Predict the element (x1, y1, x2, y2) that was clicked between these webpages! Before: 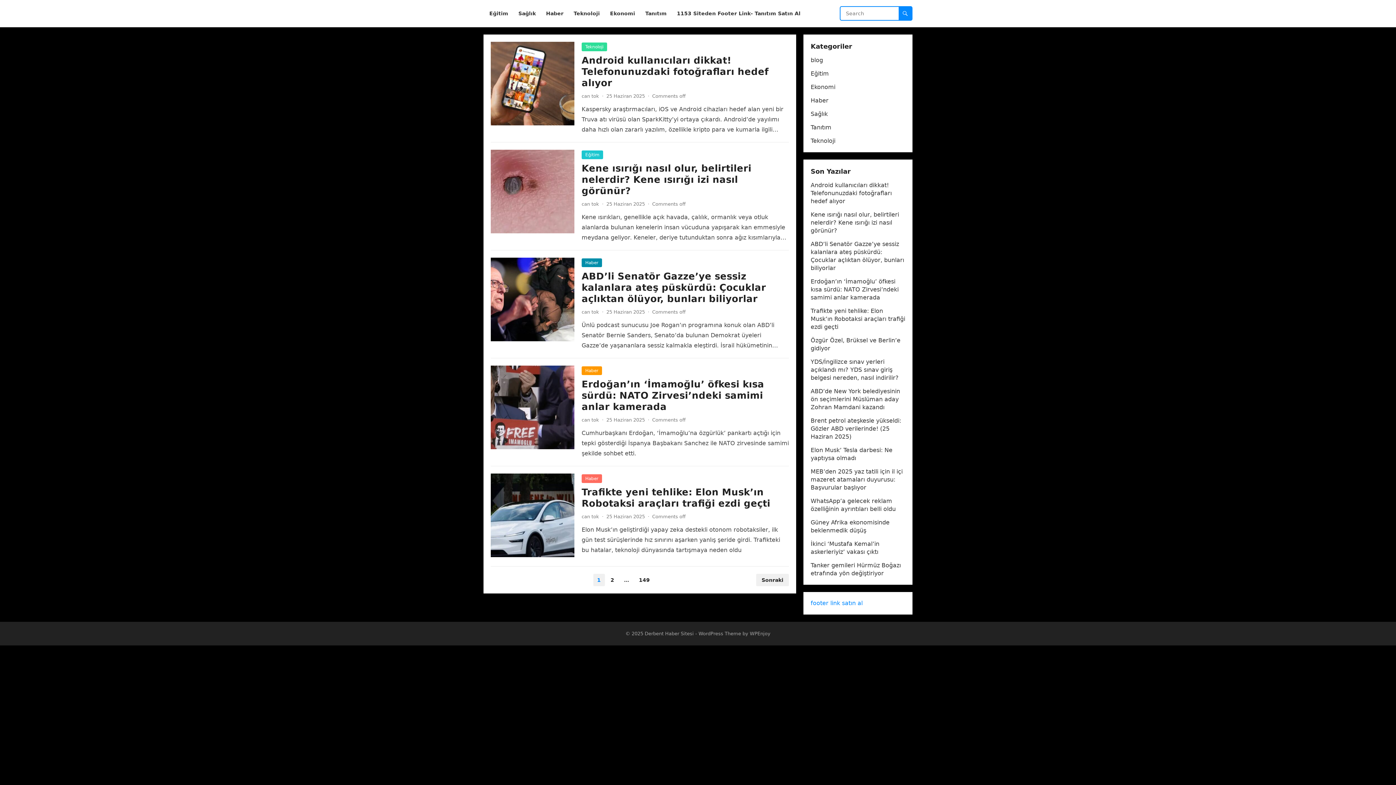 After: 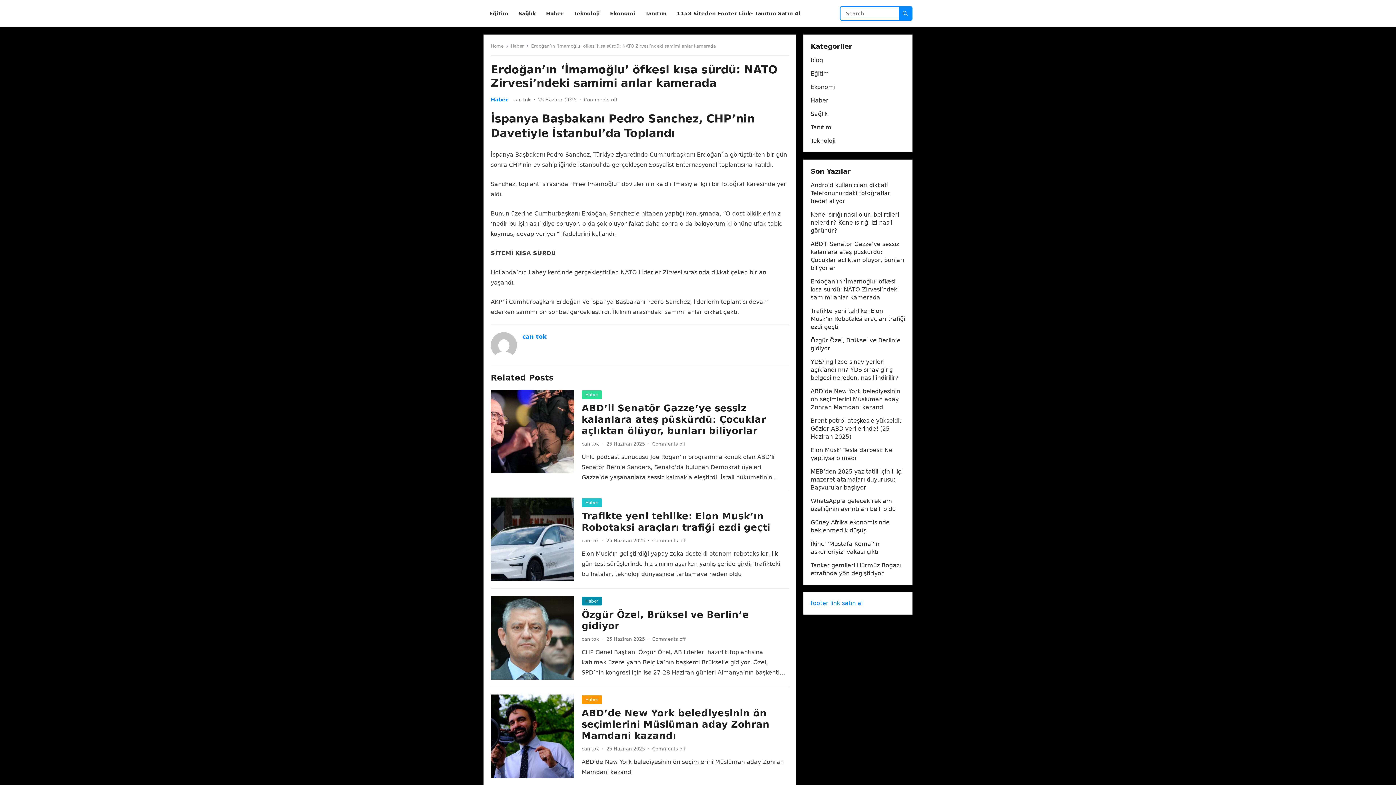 Action: bbox: (490, 365, 574, 449)